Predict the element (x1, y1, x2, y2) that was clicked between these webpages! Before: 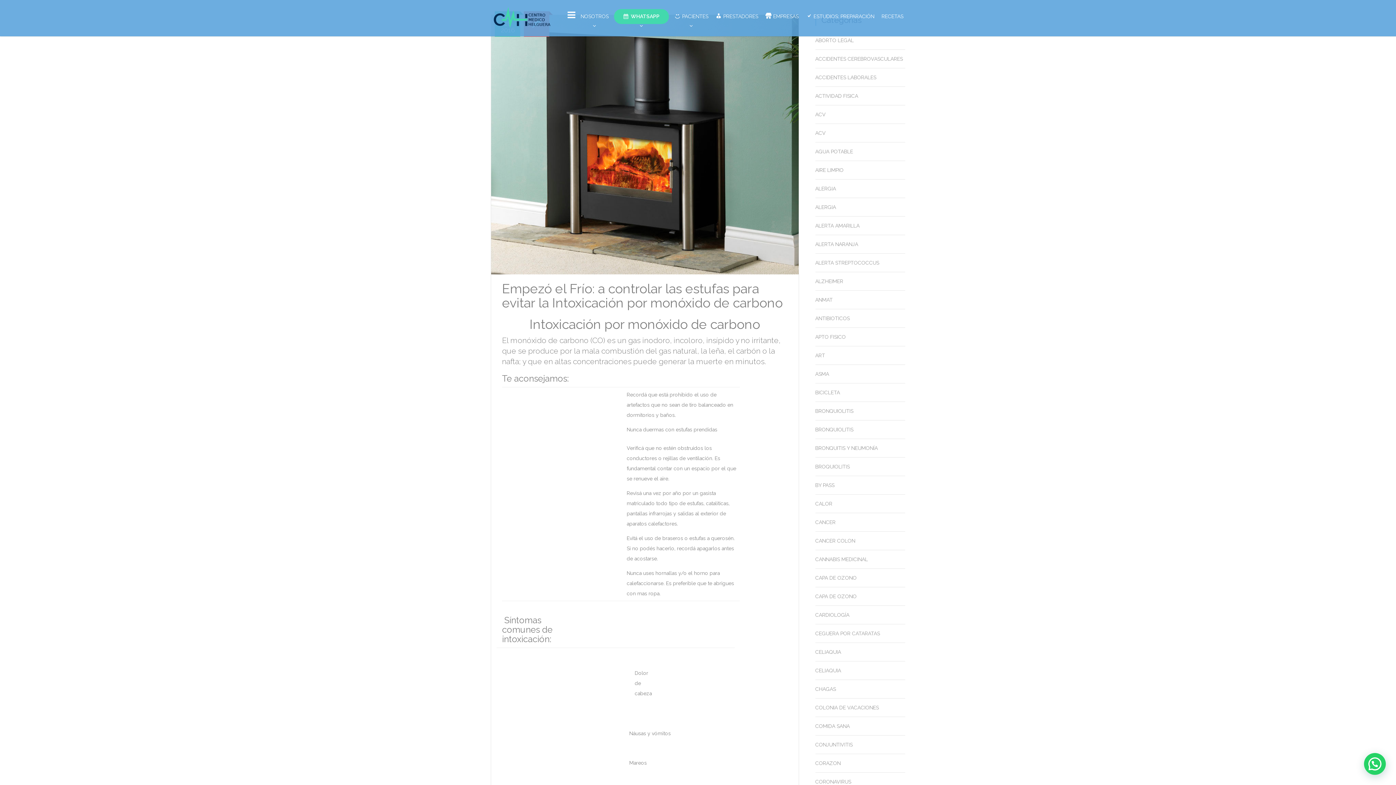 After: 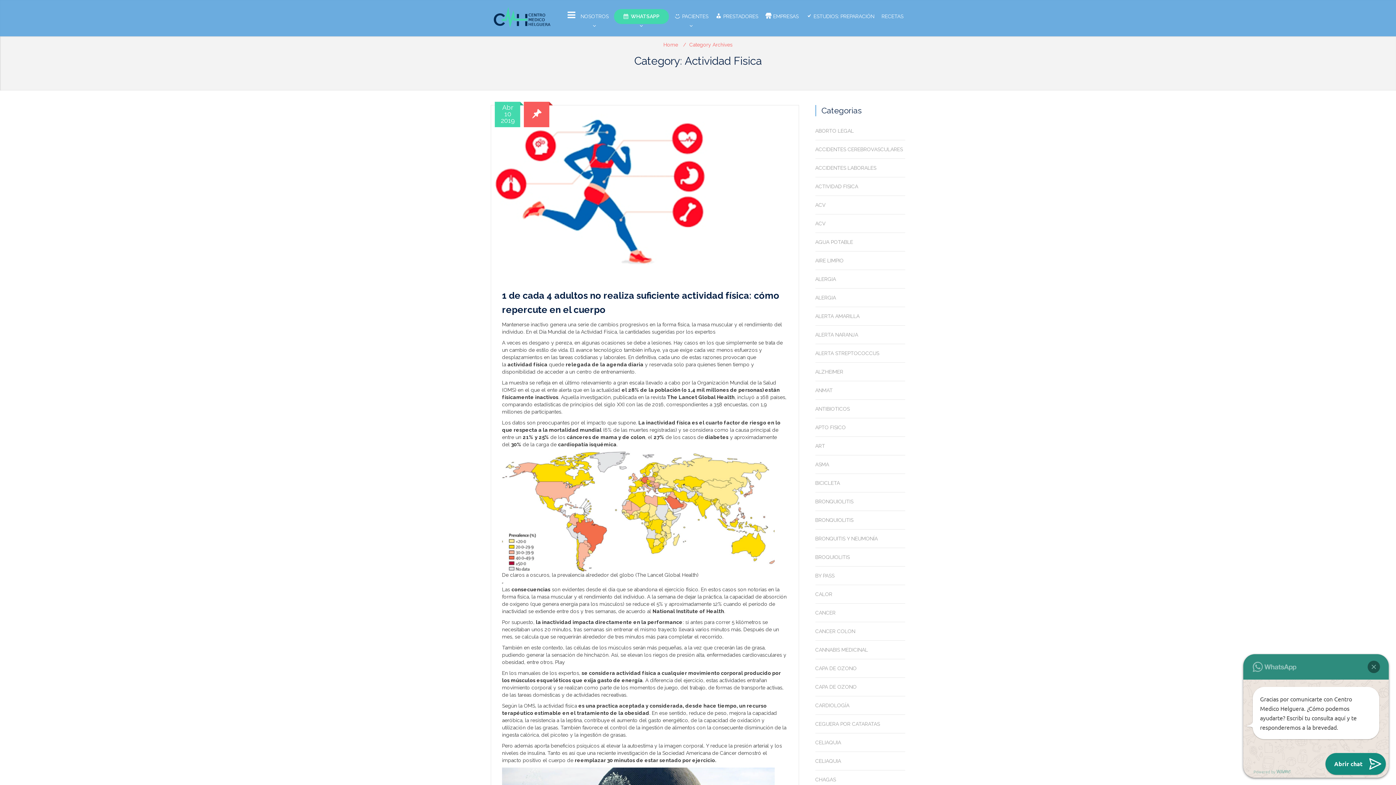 Action: label: ACTIVIDAD FISICA bbox: (815, 86, 905, 105)